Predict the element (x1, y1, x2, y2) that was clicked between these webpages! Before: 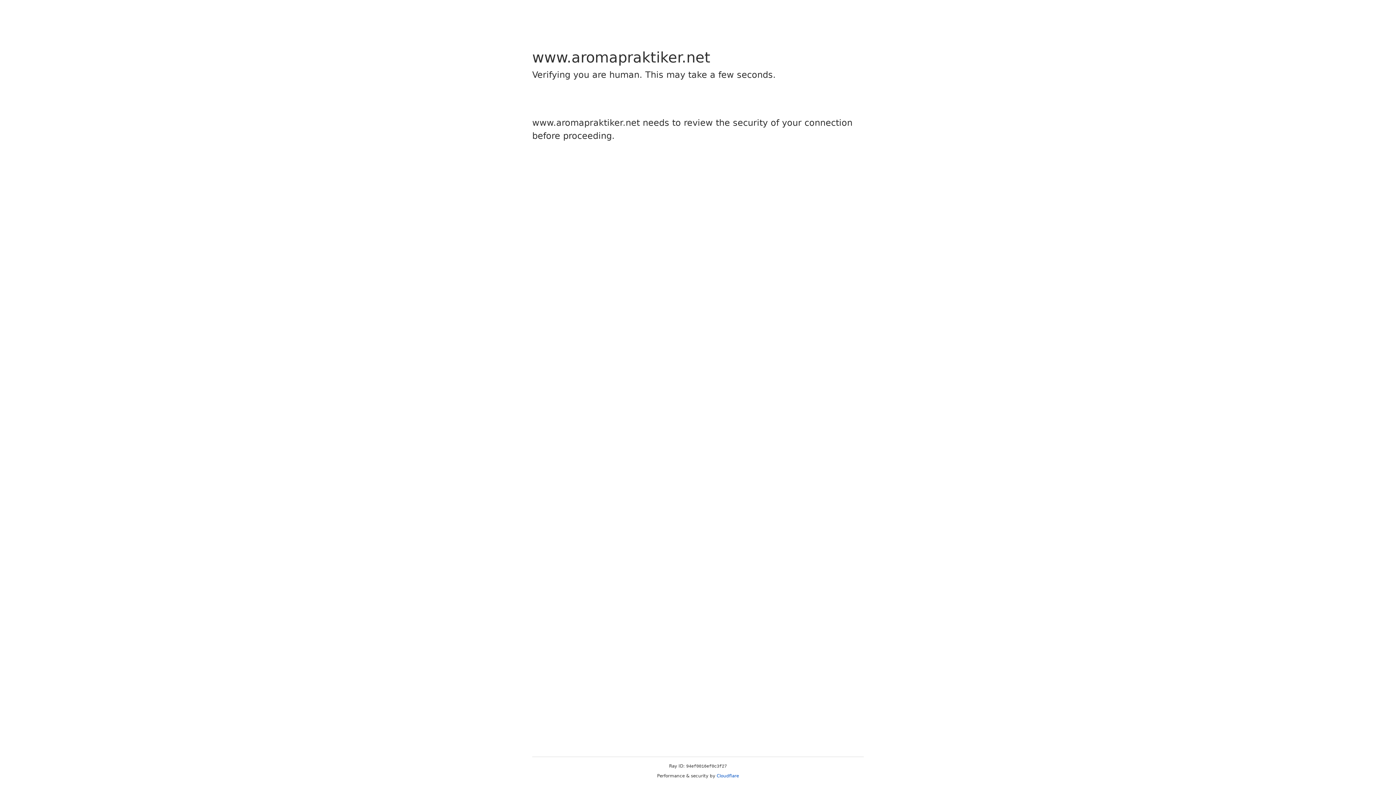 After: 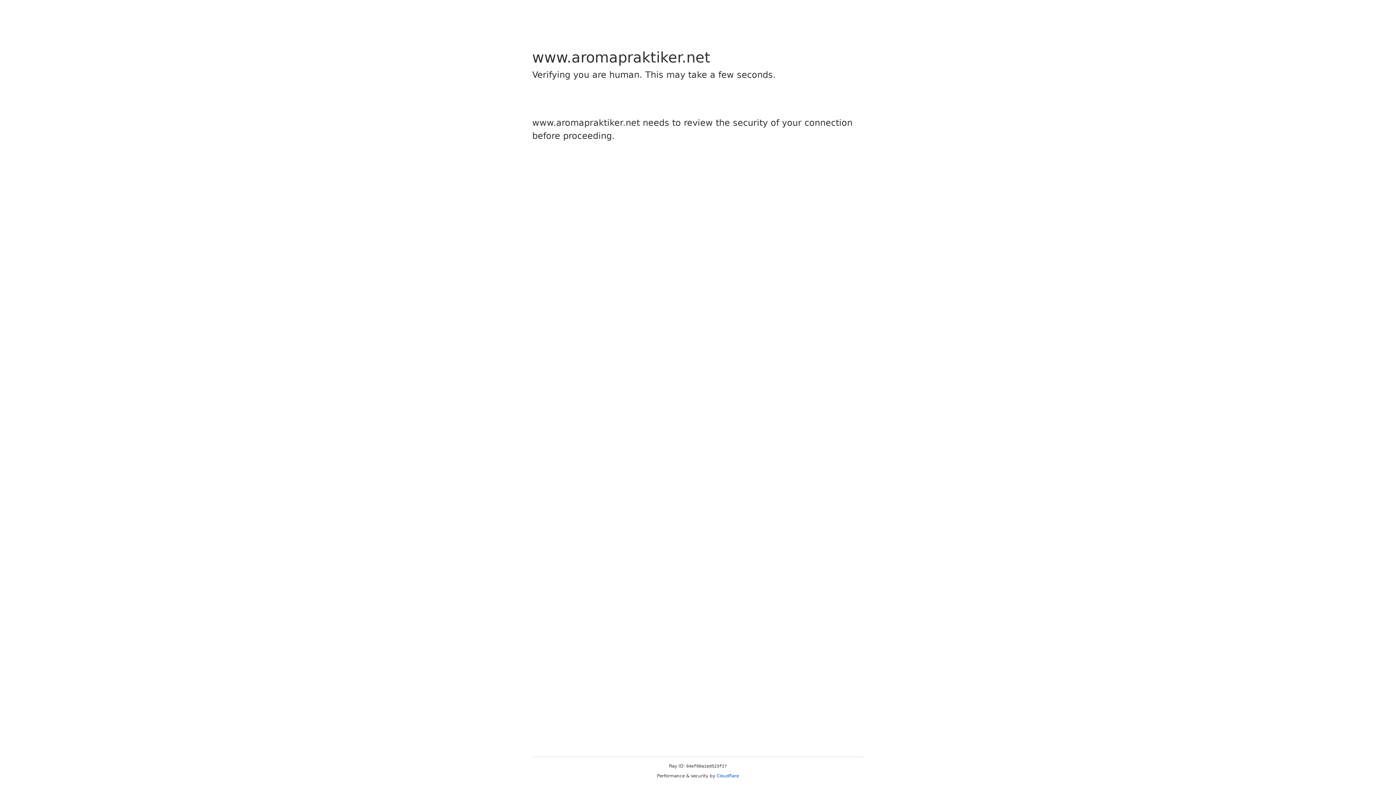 Action: bbox: (716, 773, 739, 778) label: Cloudflare